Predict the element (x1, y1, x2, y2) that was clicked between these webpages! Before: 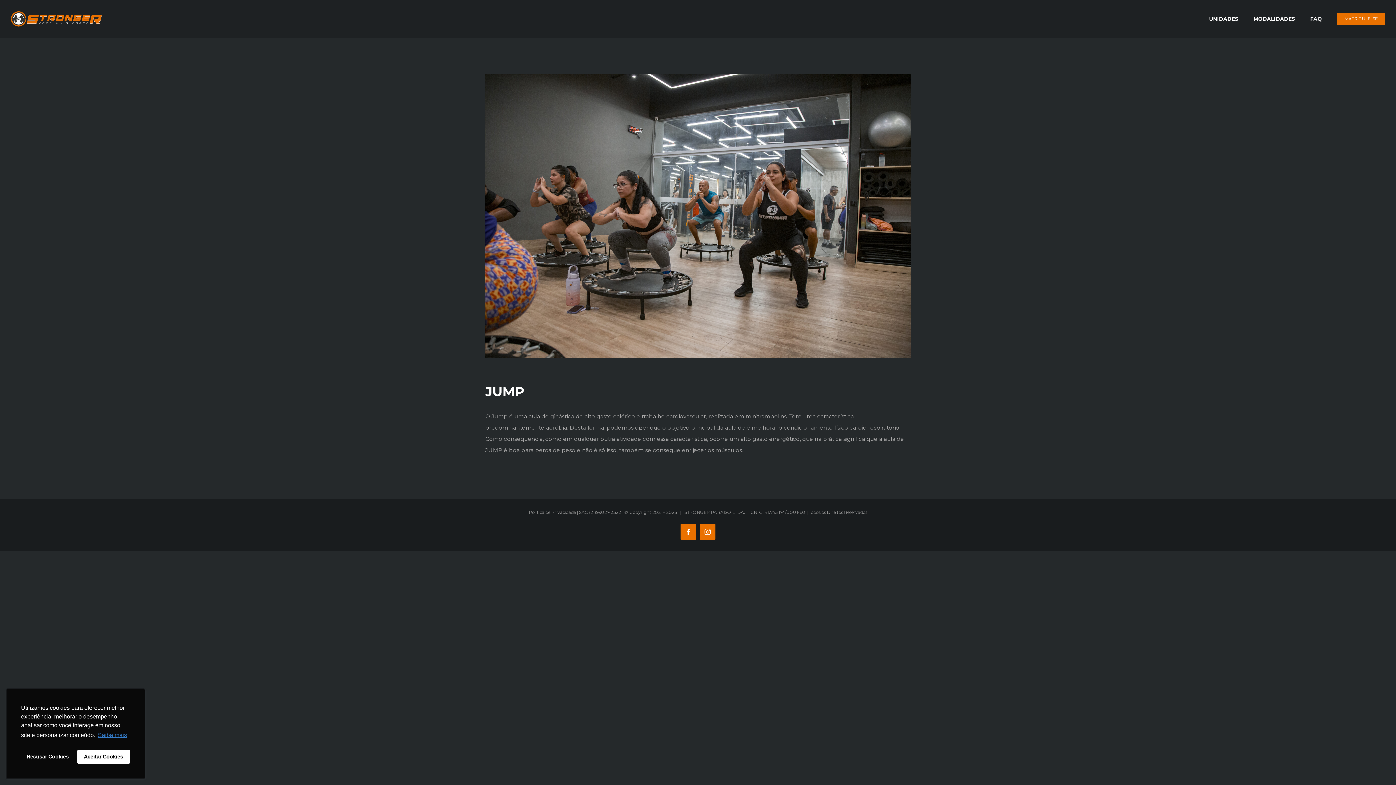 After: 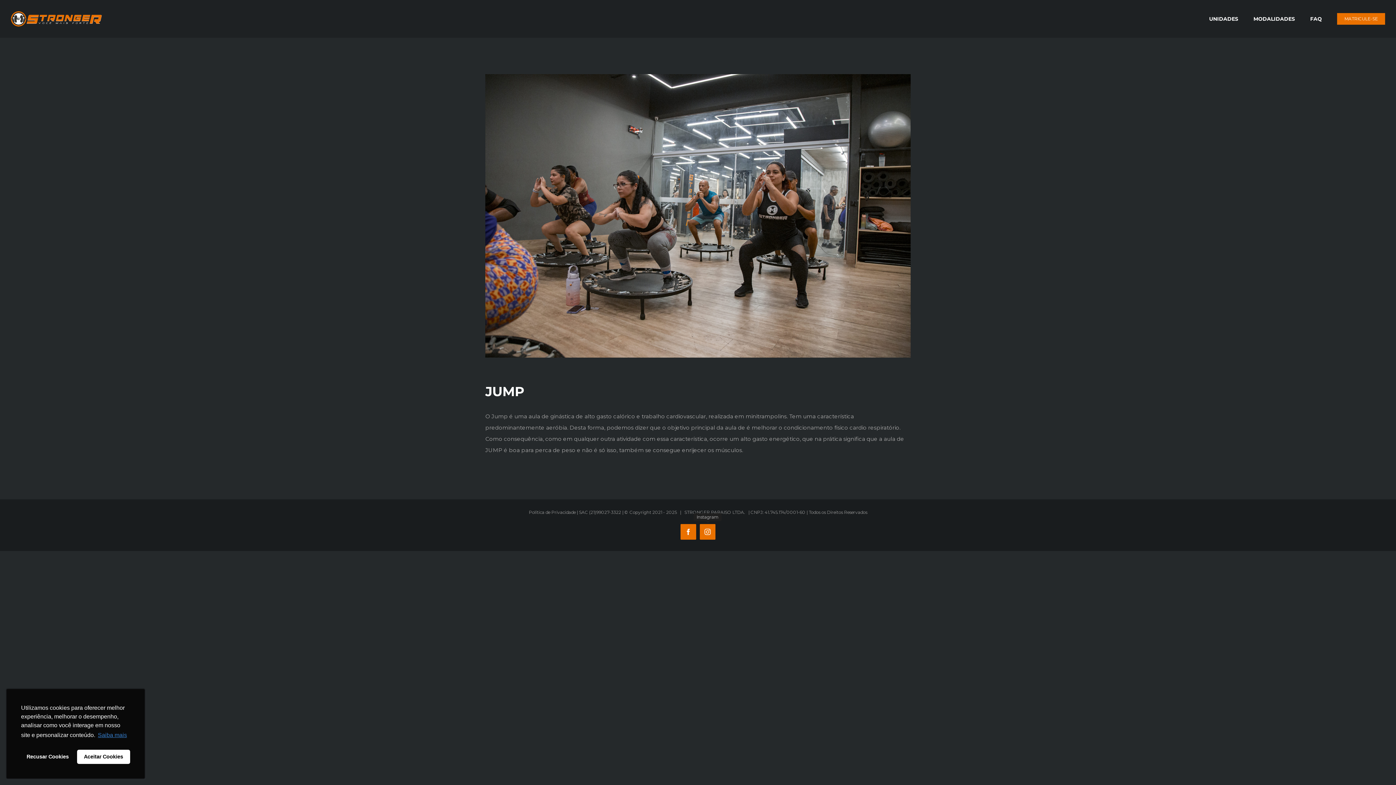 Action: label: Instagram bbox: (700, 524, 715, 540)